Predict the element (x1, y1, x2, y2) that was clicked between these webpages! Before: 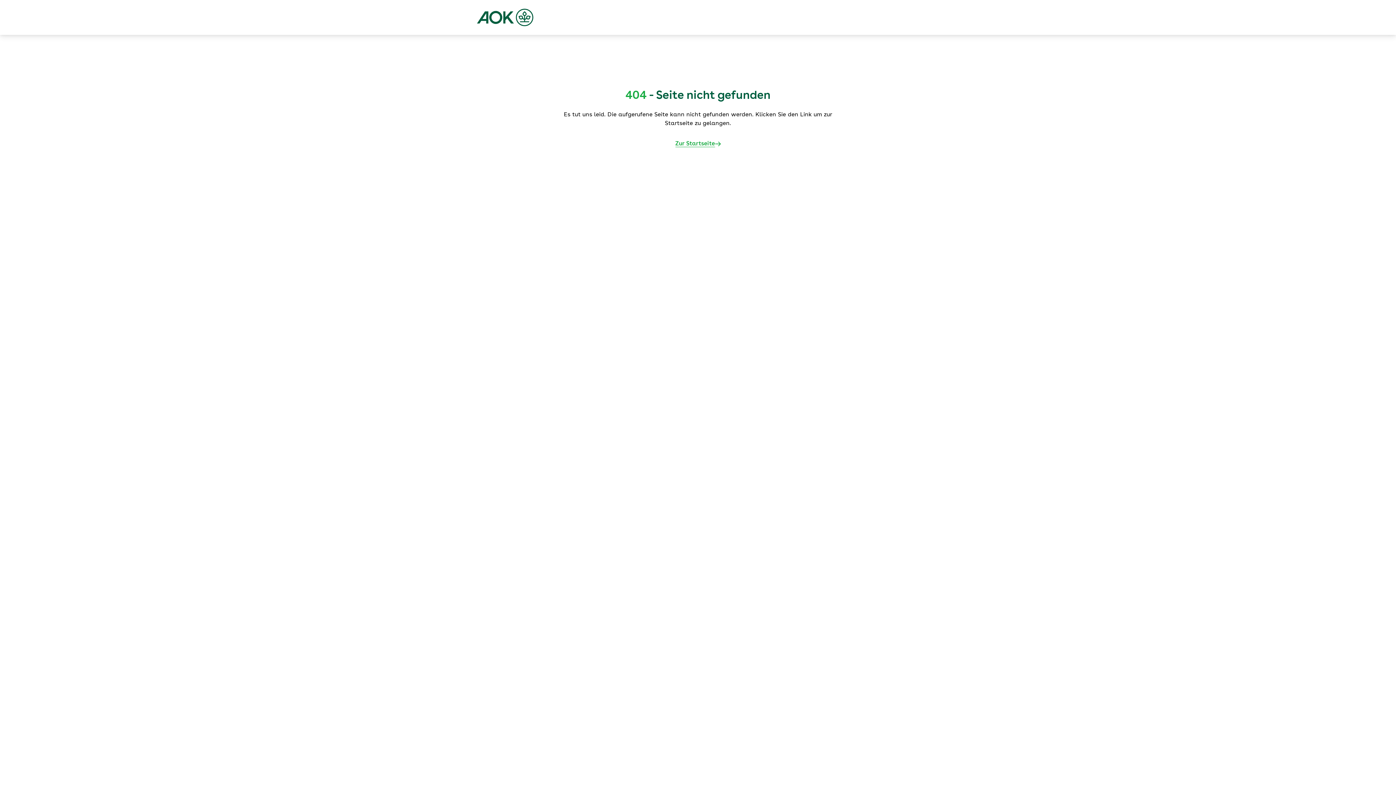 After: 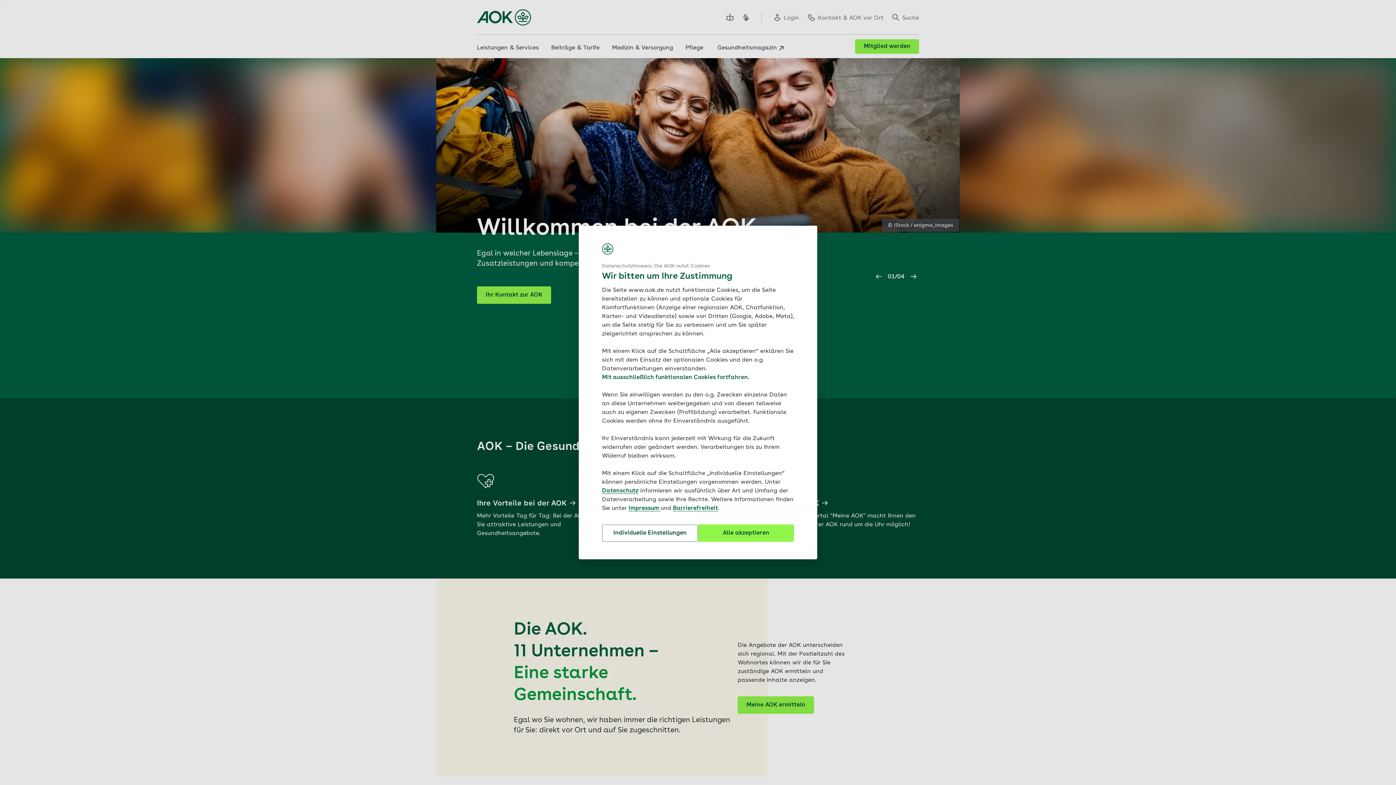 Action: bbox: (675, 139, 720, 148) label: Zur Startseite